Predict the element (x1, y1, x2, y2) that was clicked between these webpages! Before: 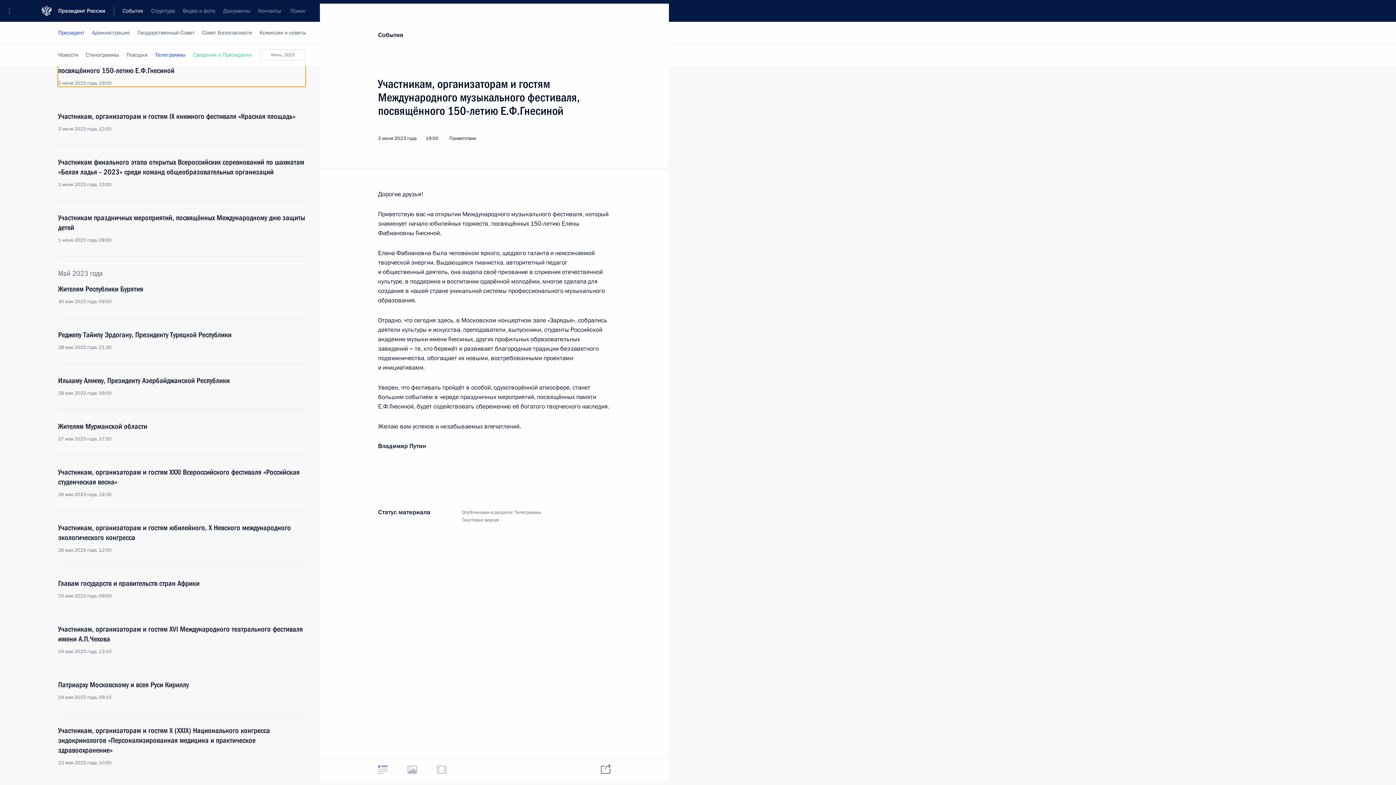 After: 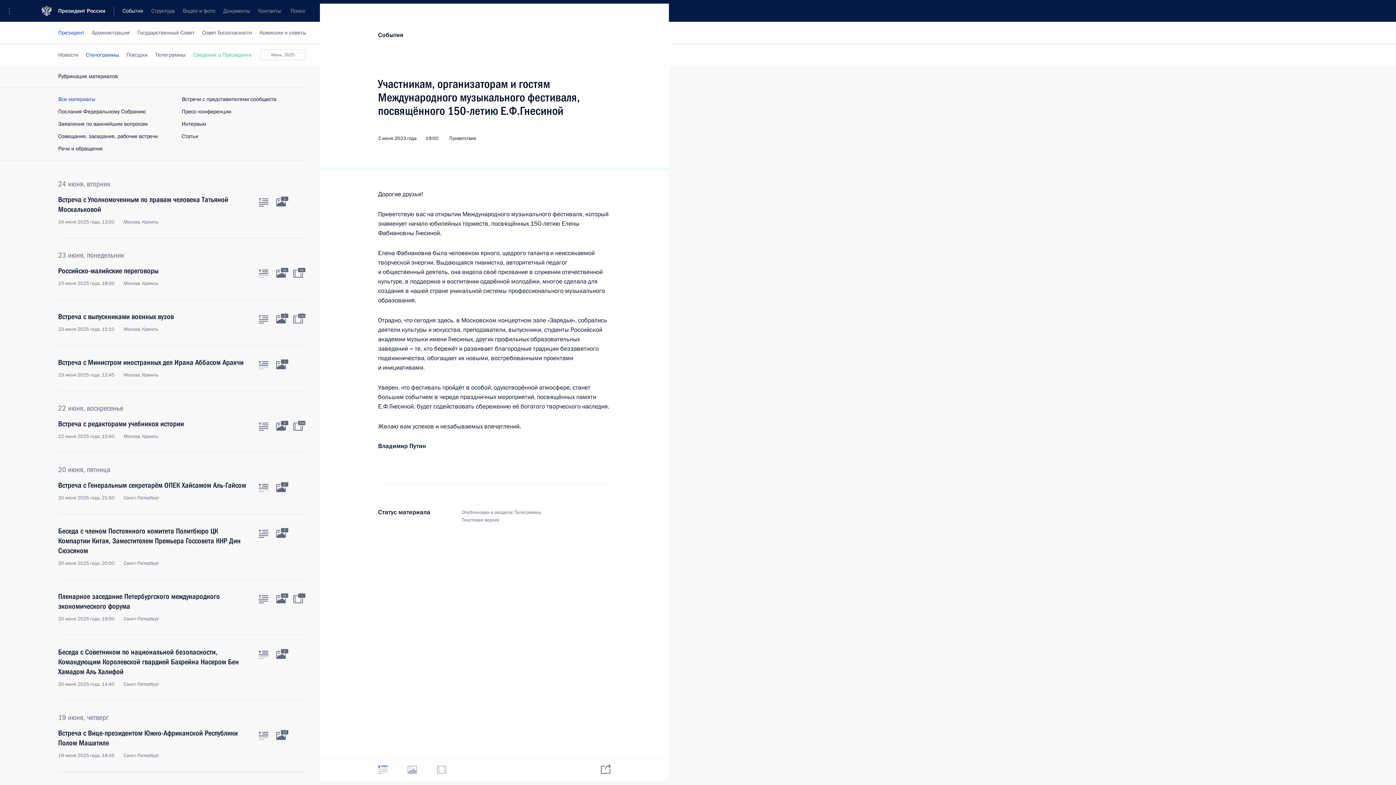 Action: label: Стенограммы bbox: (82, 44, 122, 65)